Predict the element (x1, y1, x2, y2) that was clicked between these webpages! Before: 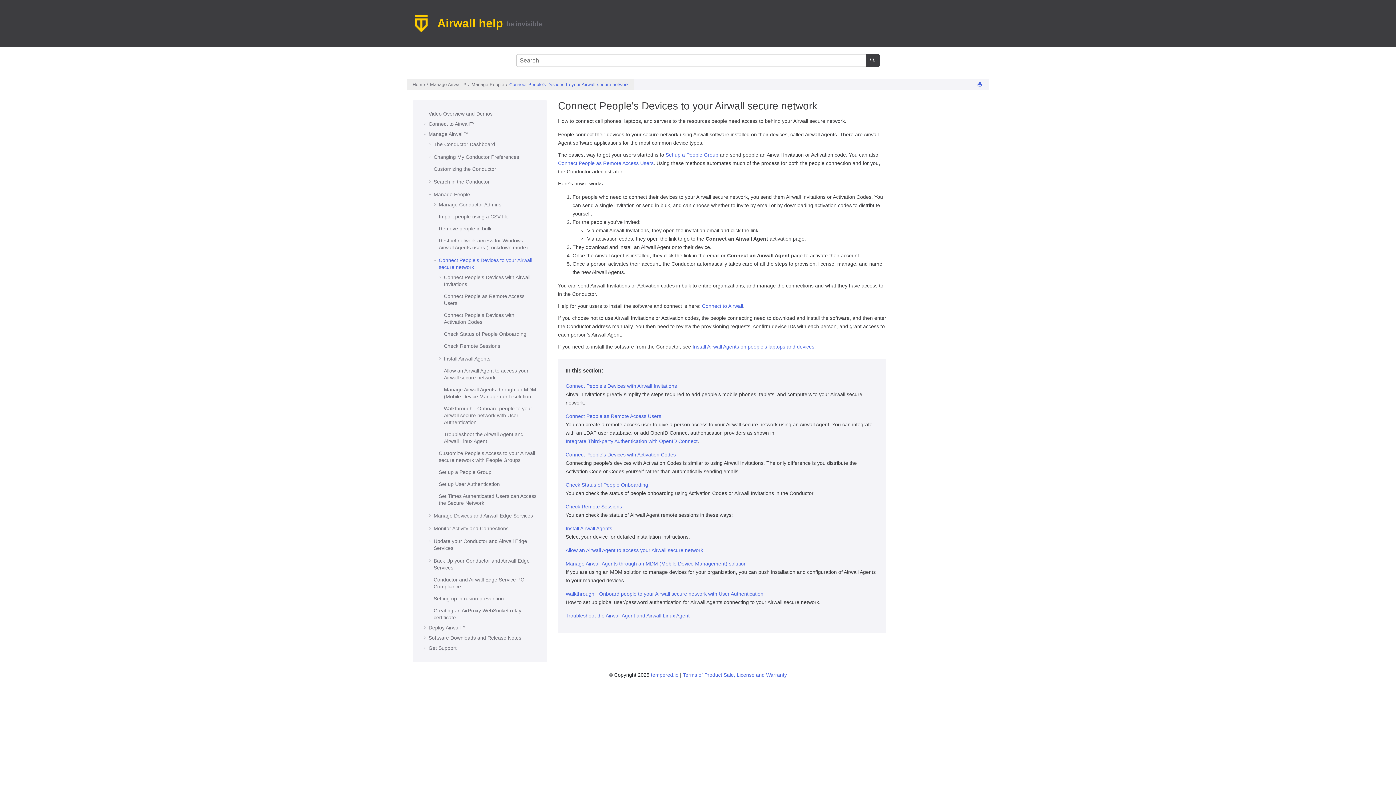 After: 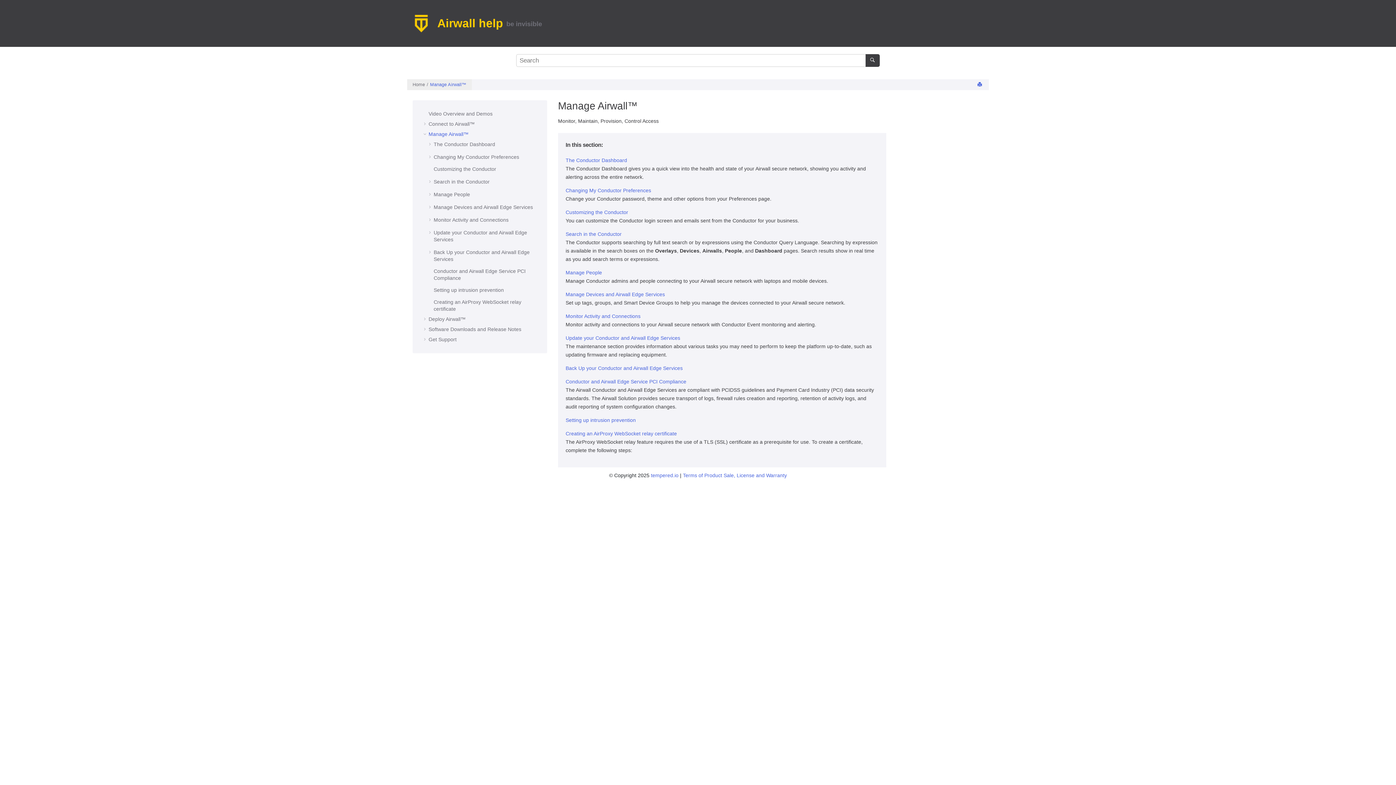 Action: label: Manage Airwall™ bbox: (428, 131, 468, 137)